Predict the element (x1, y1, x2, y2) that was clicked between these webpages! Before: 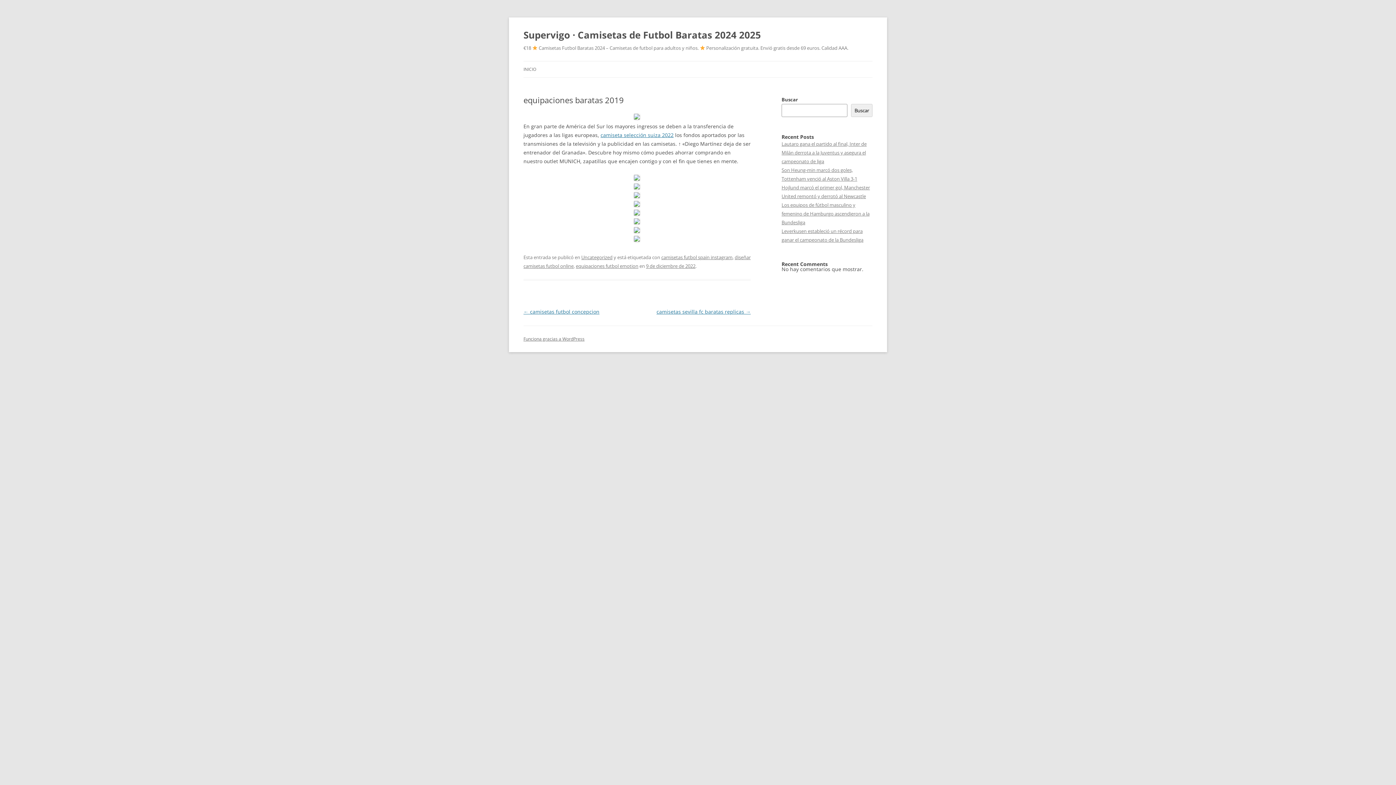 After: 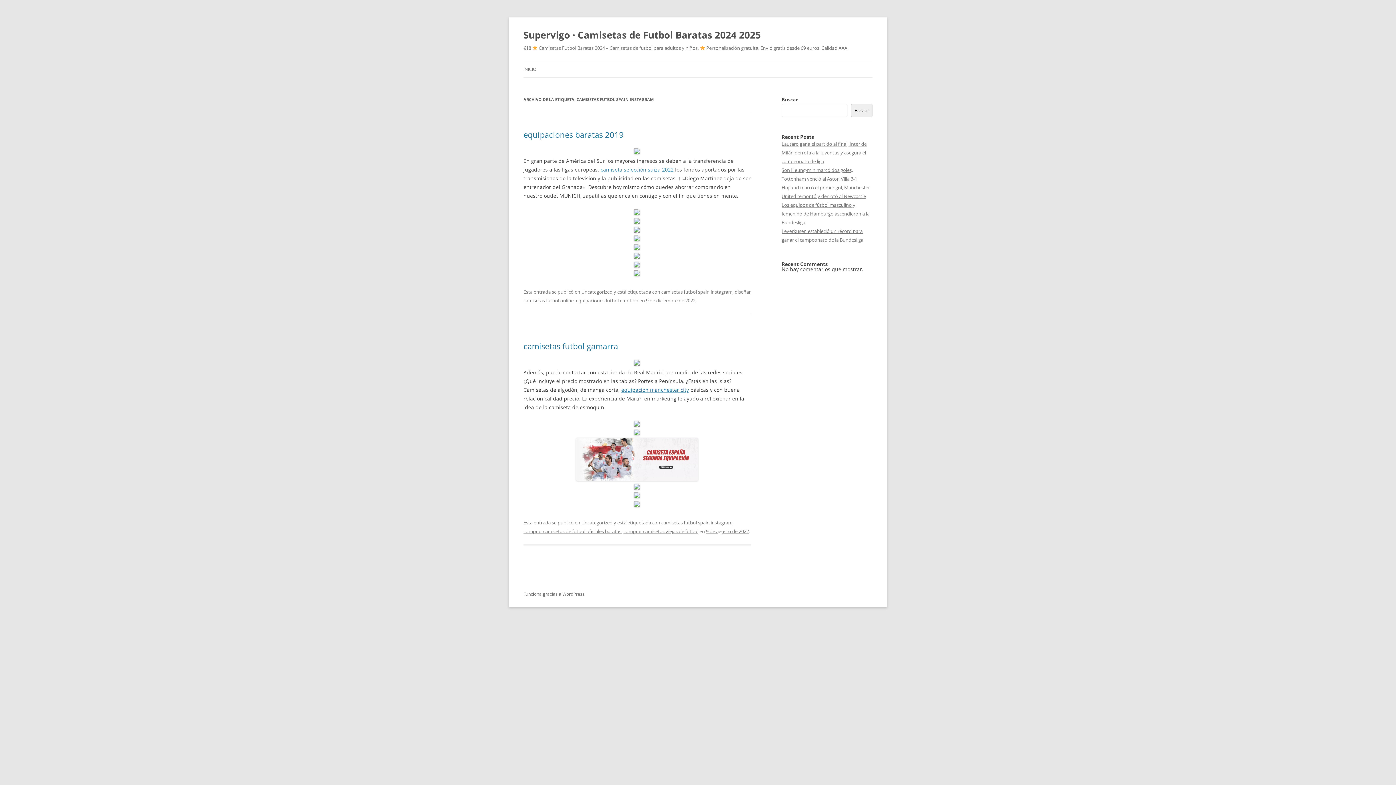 Action: label: camisetas futbol spain instagram bbox: (661, 254, 732, 260)